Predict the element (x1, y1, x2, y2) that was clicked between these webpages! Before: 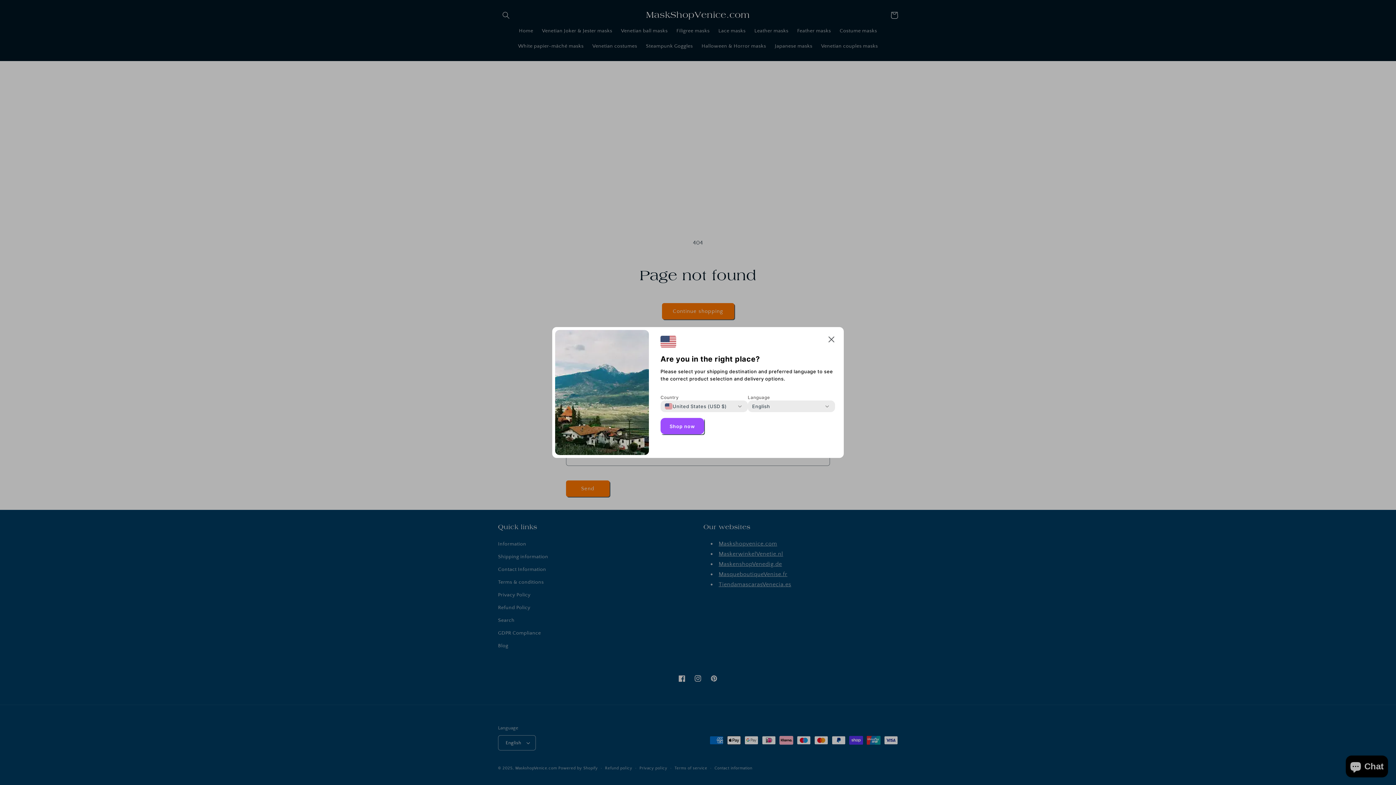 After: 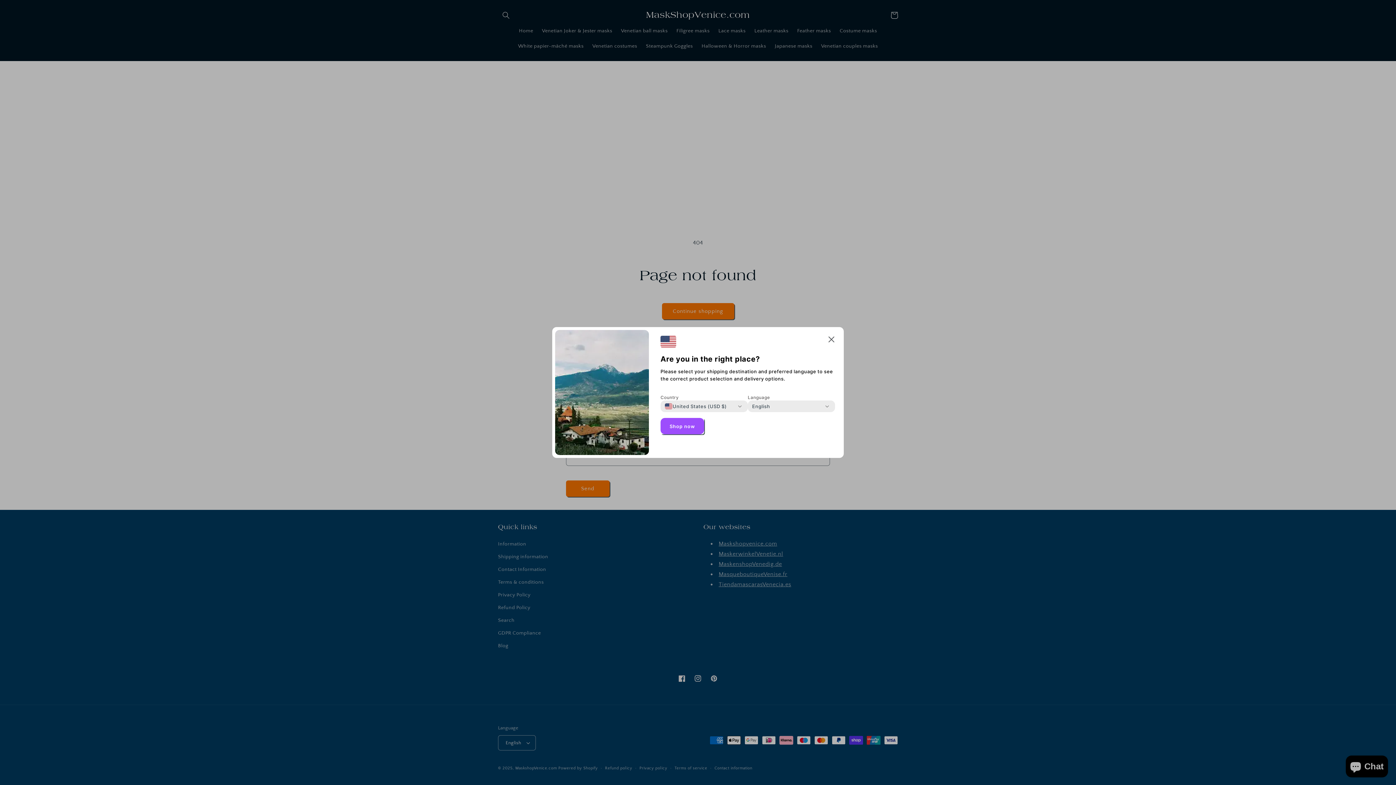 Action: label: Shop now bbox: (660, 418, 704, 434)